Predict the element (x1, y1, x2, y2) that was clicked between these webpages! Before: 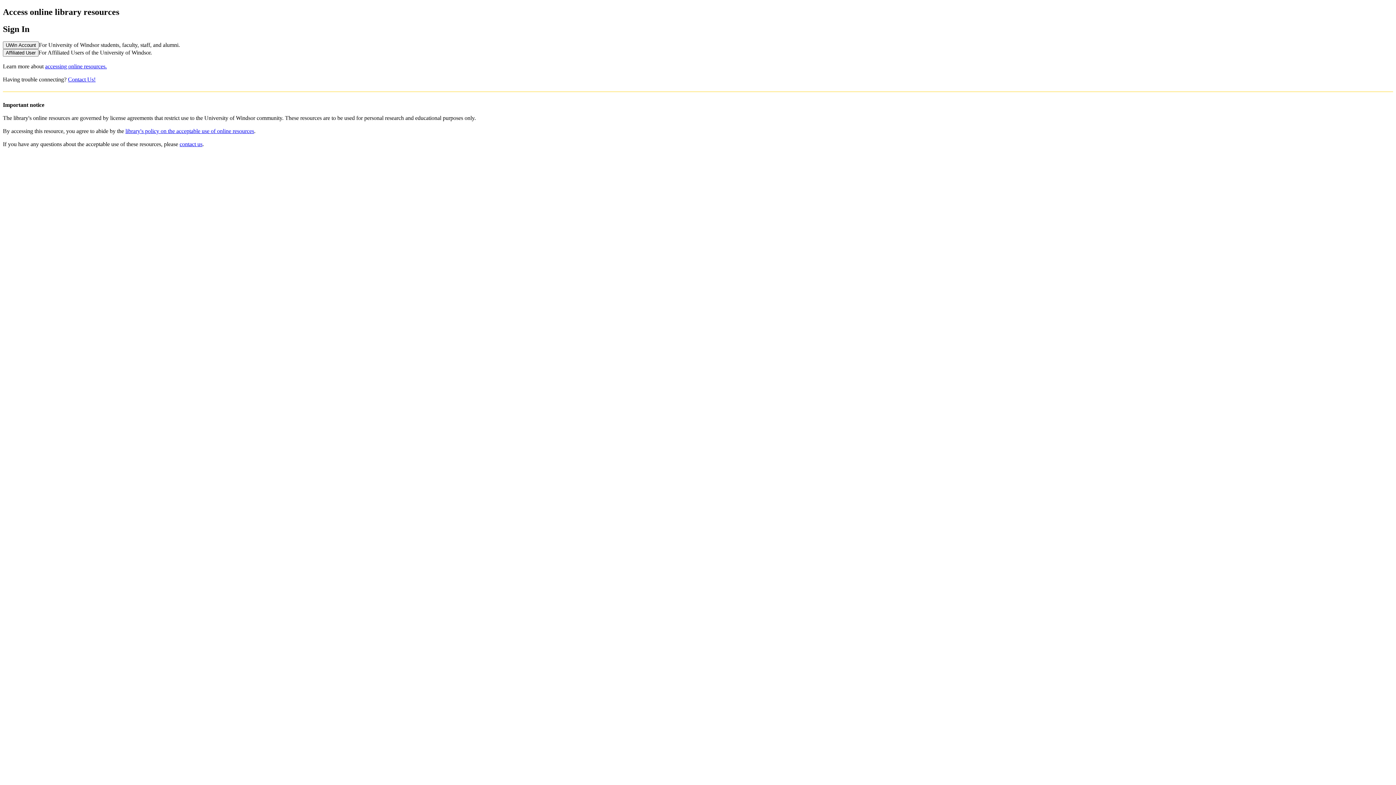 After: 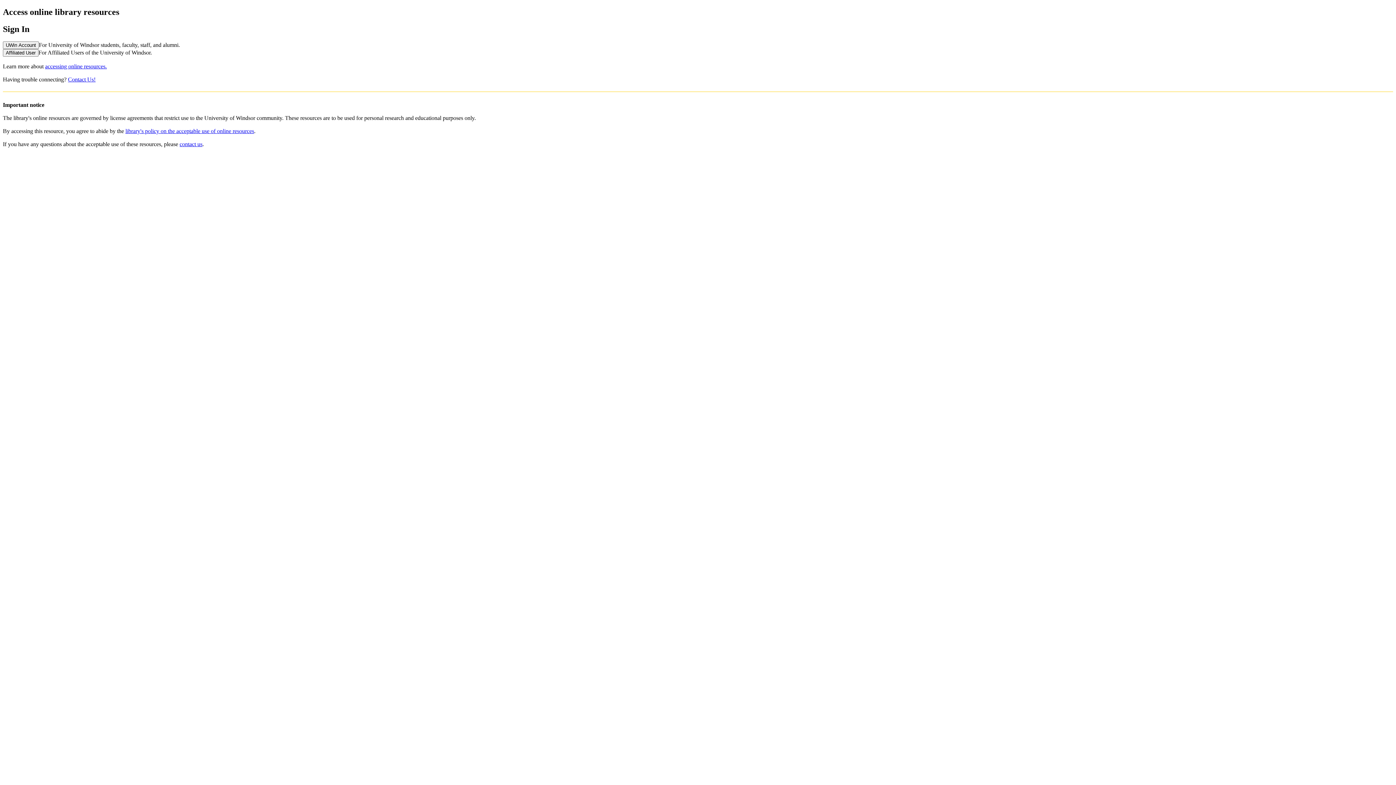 Action: bbox: (125, 127, 254, 134) label: library's policy on the acceptable use of online resources